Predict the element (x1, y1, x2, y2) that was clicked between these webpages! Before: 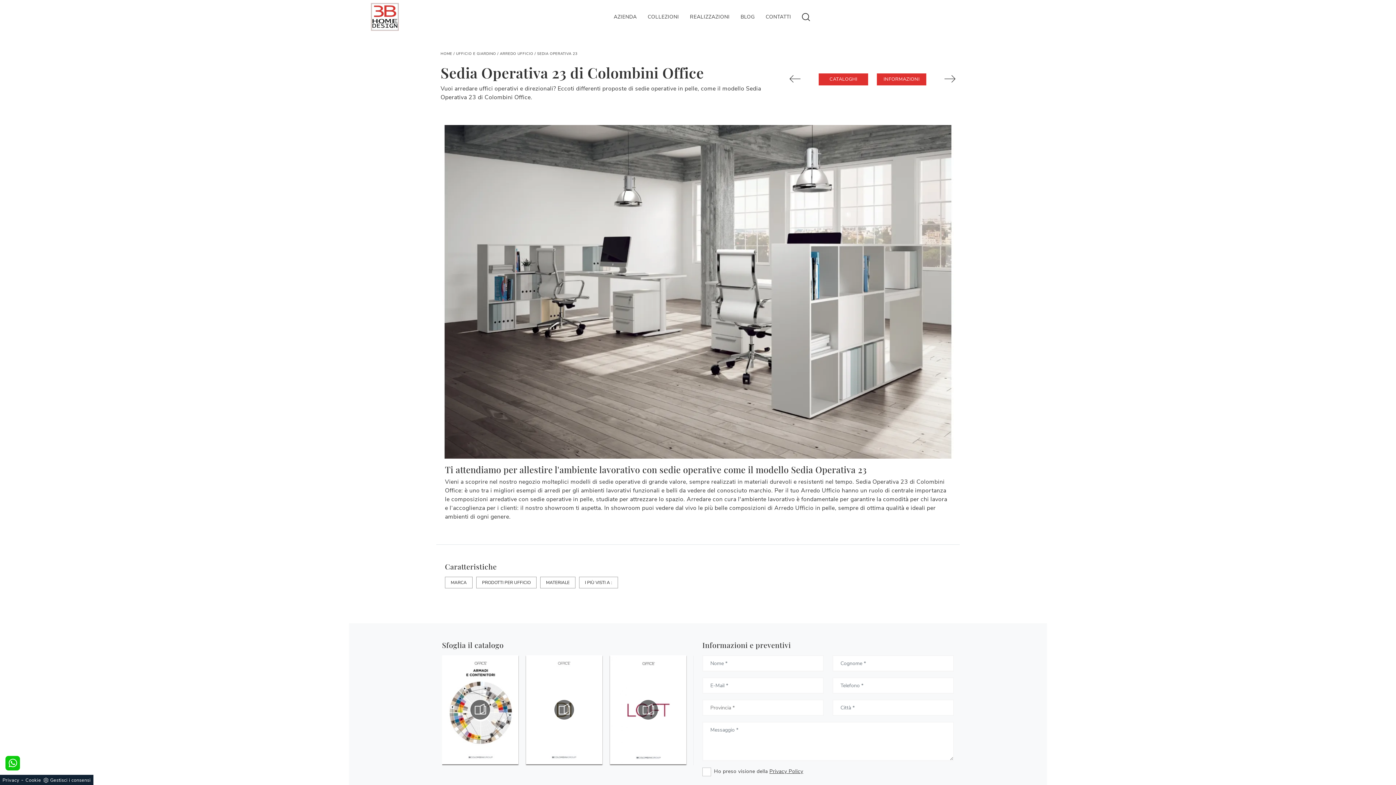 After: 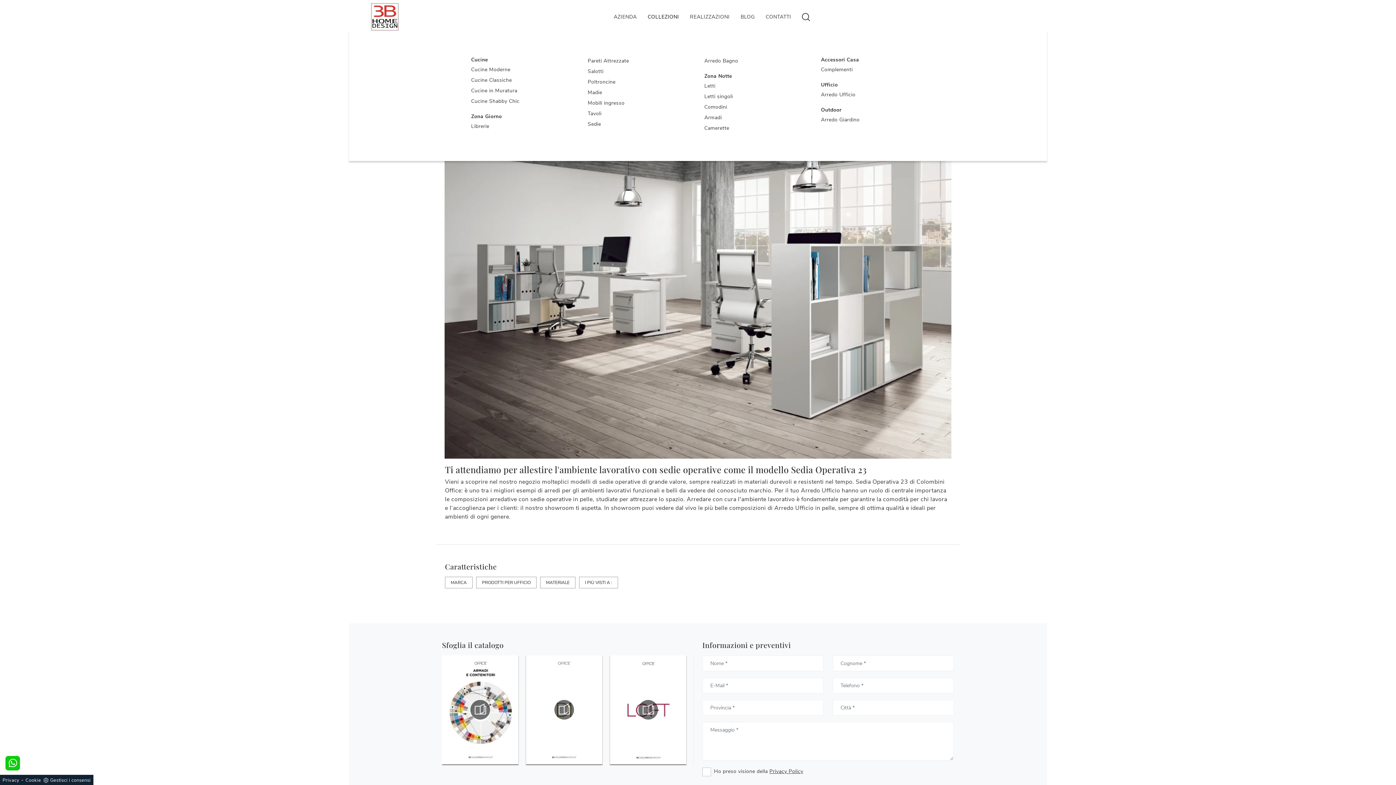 Action: label: COLLEZIONI bbox: (642, 2, 684, 30)